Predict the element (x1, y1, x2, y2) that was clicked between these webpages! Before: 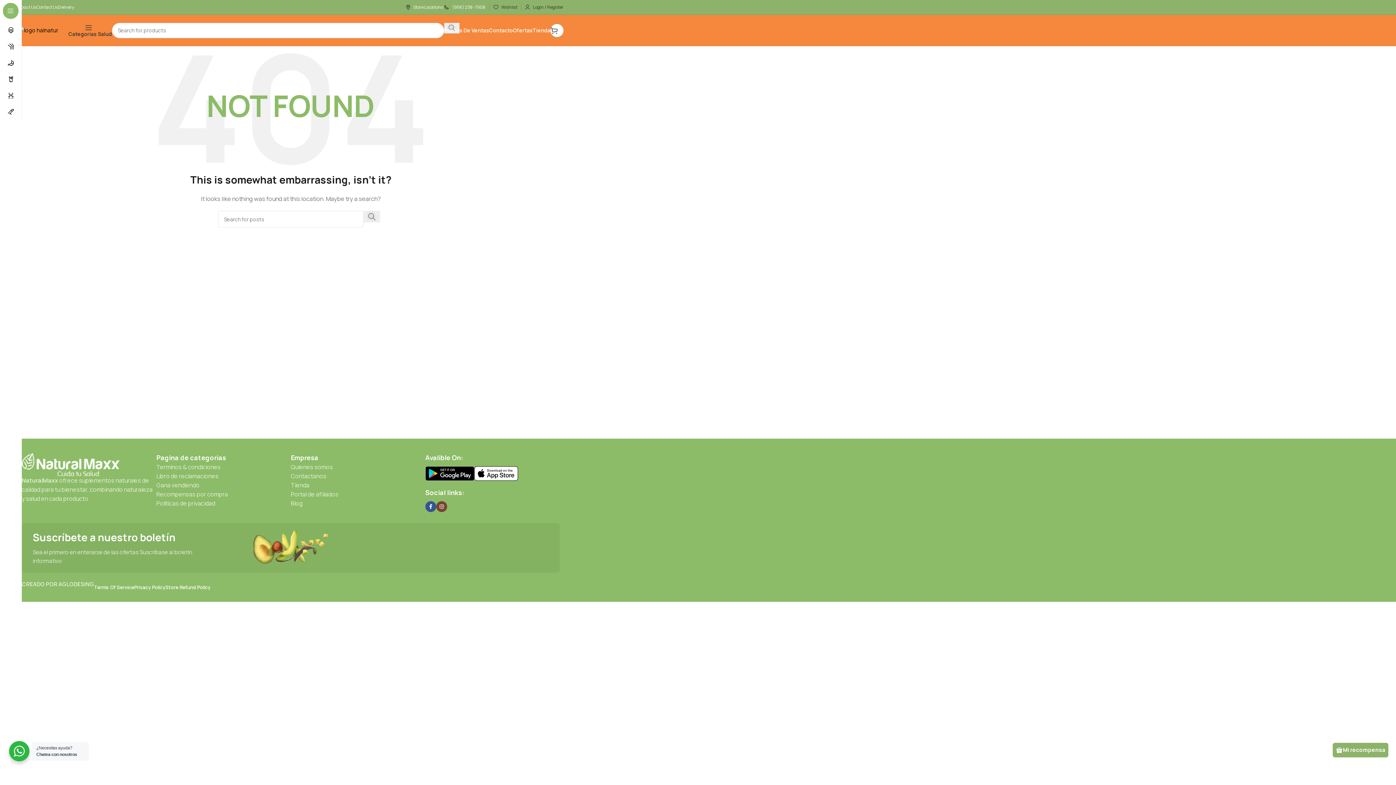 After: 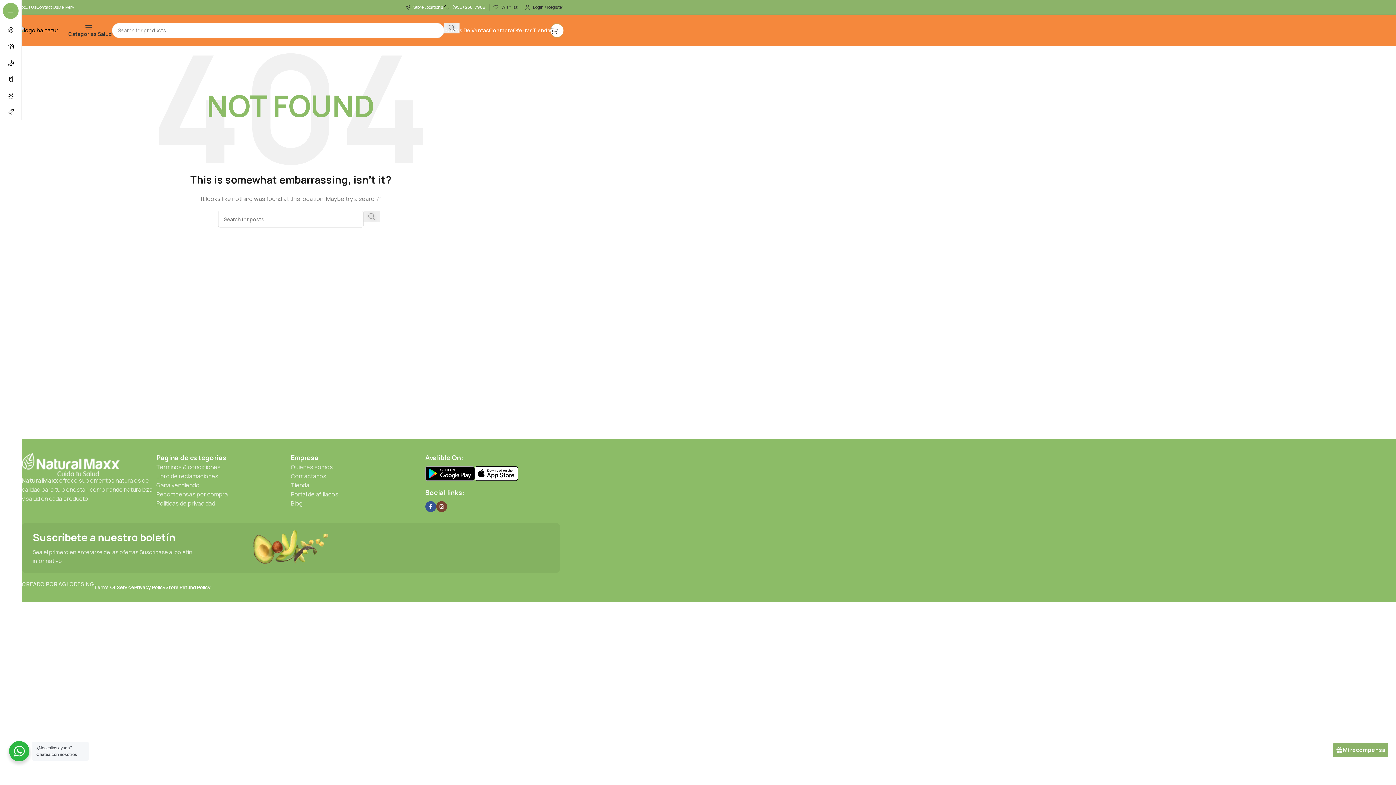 Action: label: Search  bbox: (363, 210, 380, 222)